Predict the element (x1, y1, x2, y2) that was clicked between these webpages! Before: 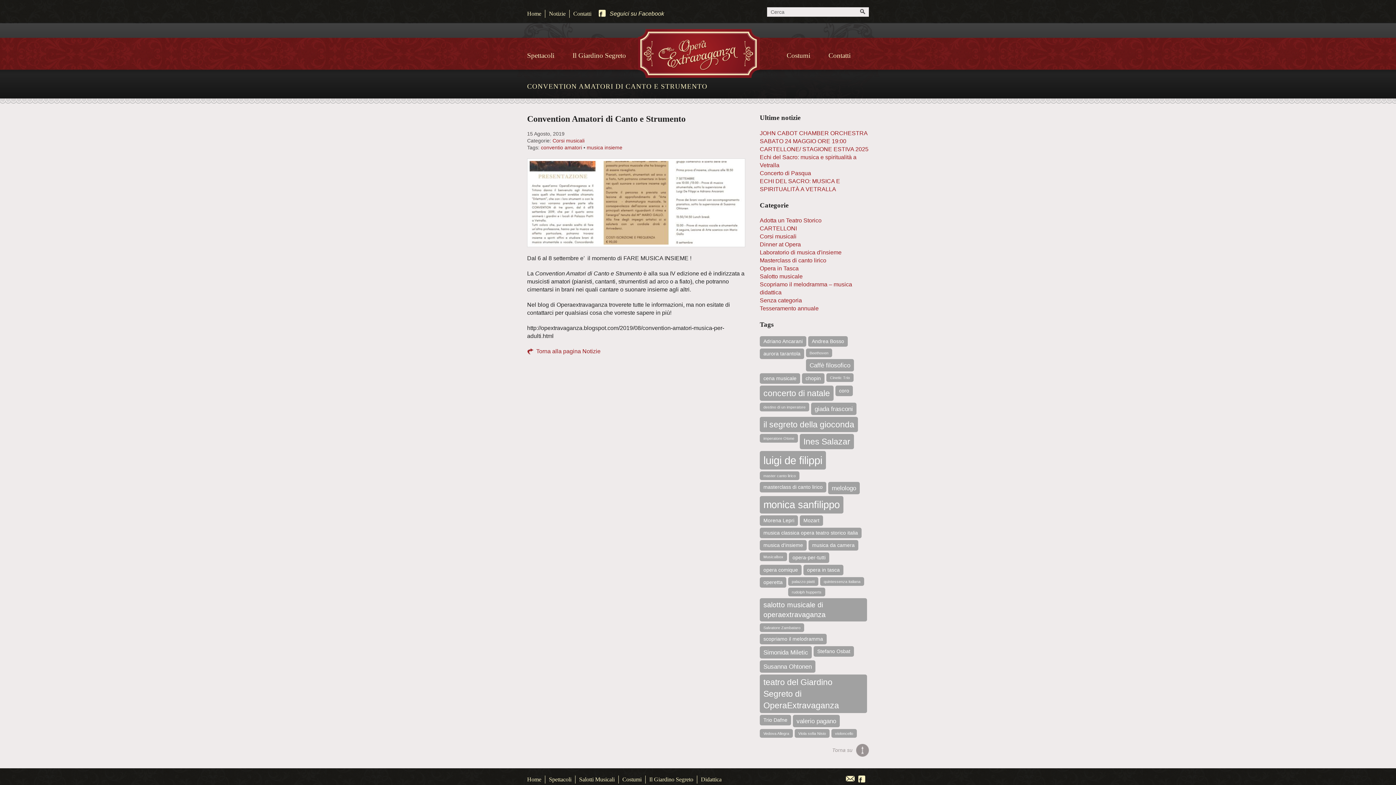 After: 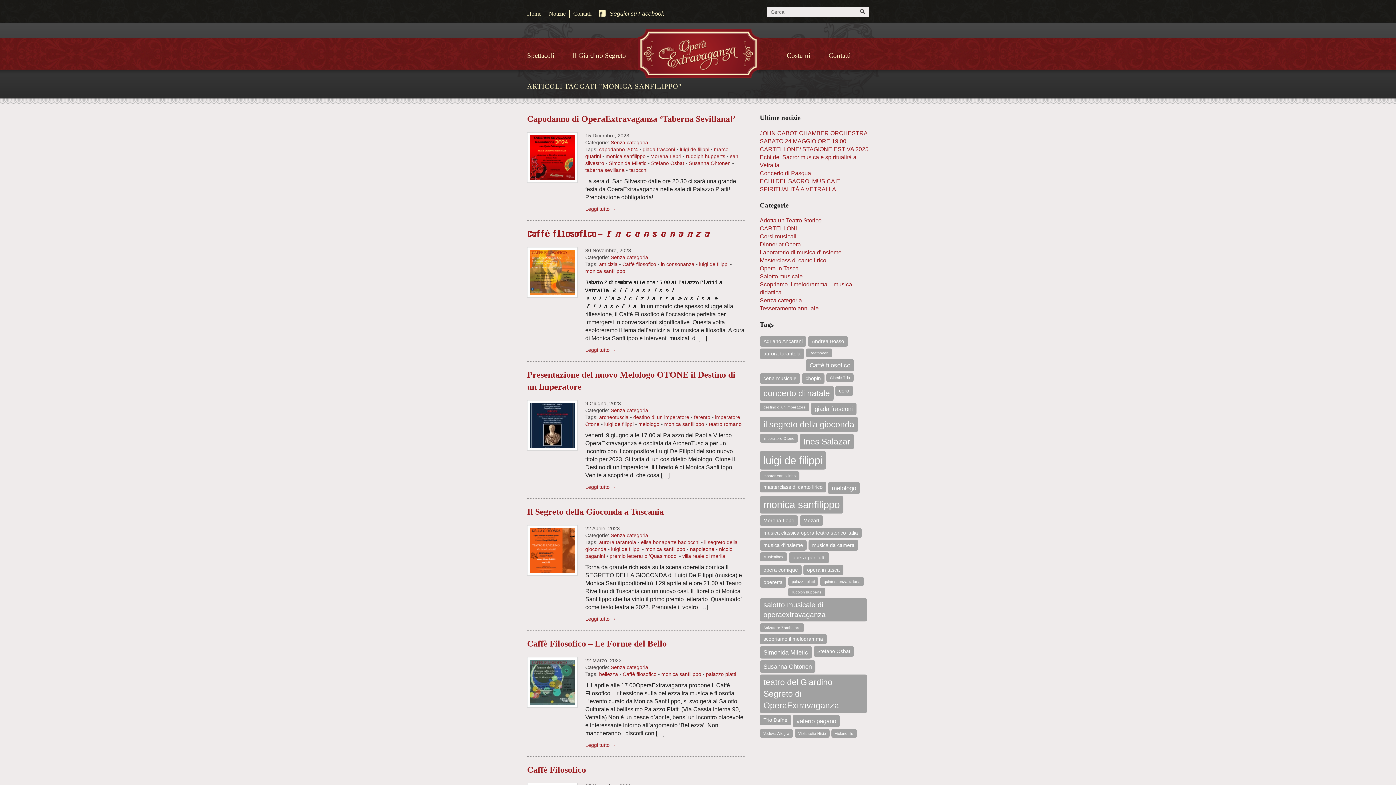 Action: label: monica sanfilippo (10 elementi) bbox: (760, 496, 843, 513)